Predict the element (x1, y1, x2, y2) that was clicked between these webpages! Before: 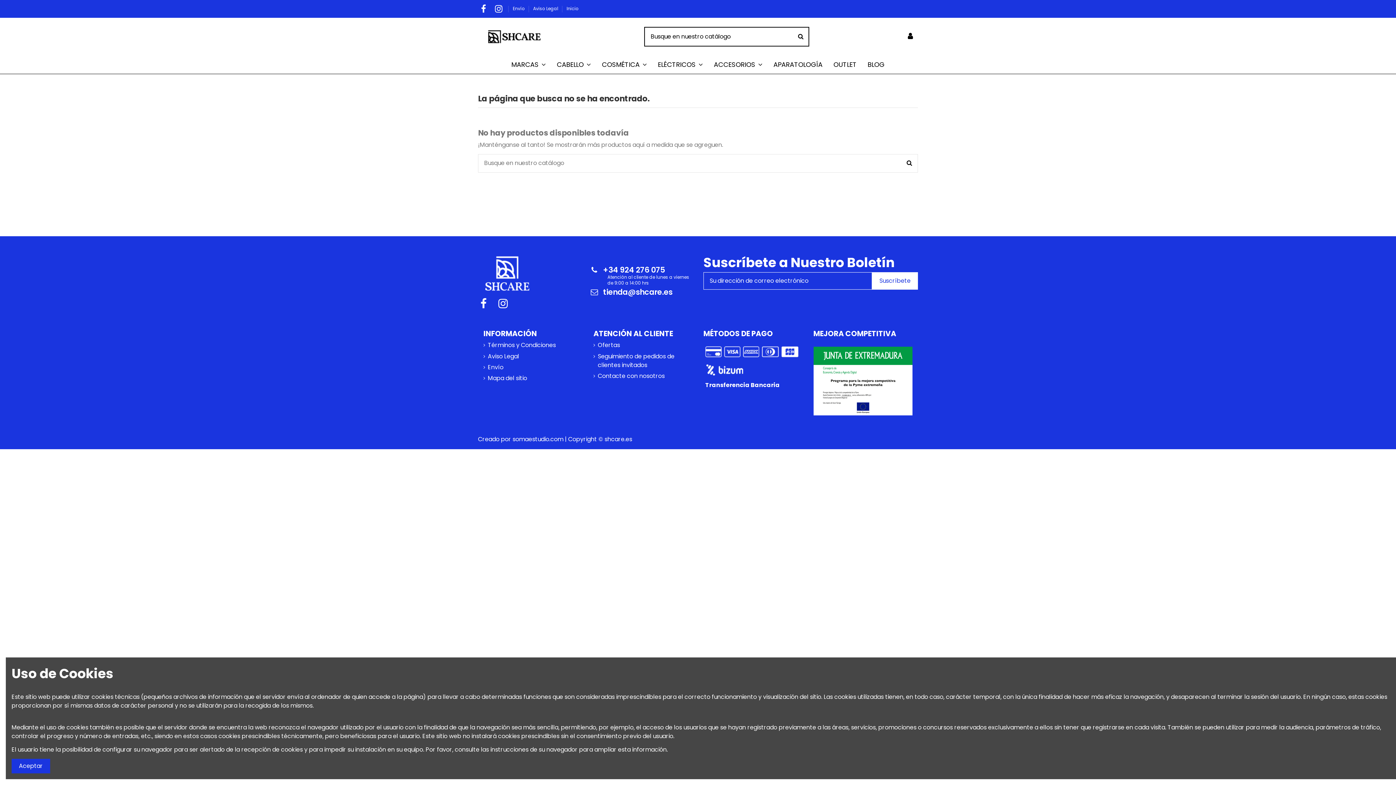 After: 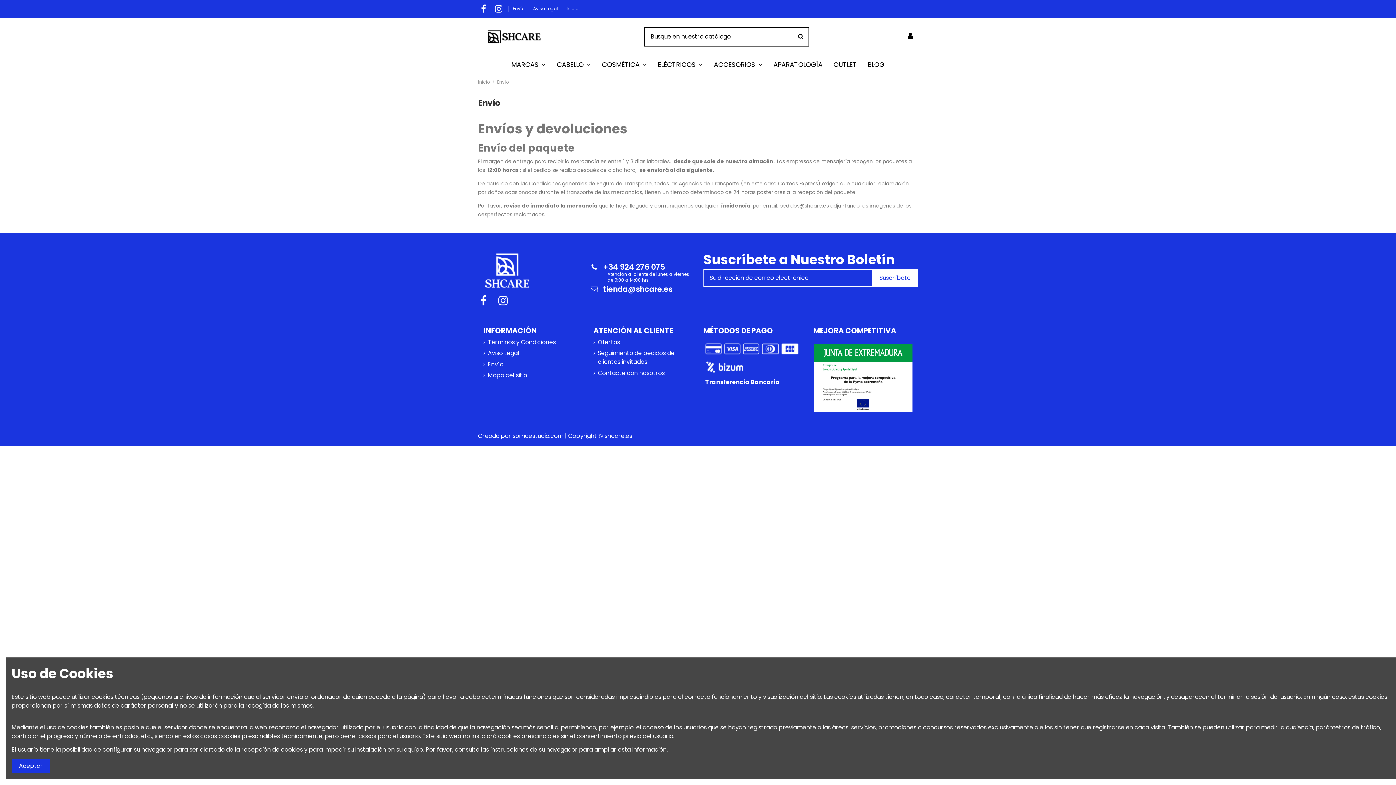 Action: label: Envío bbox: (483, 363, 503, 371)